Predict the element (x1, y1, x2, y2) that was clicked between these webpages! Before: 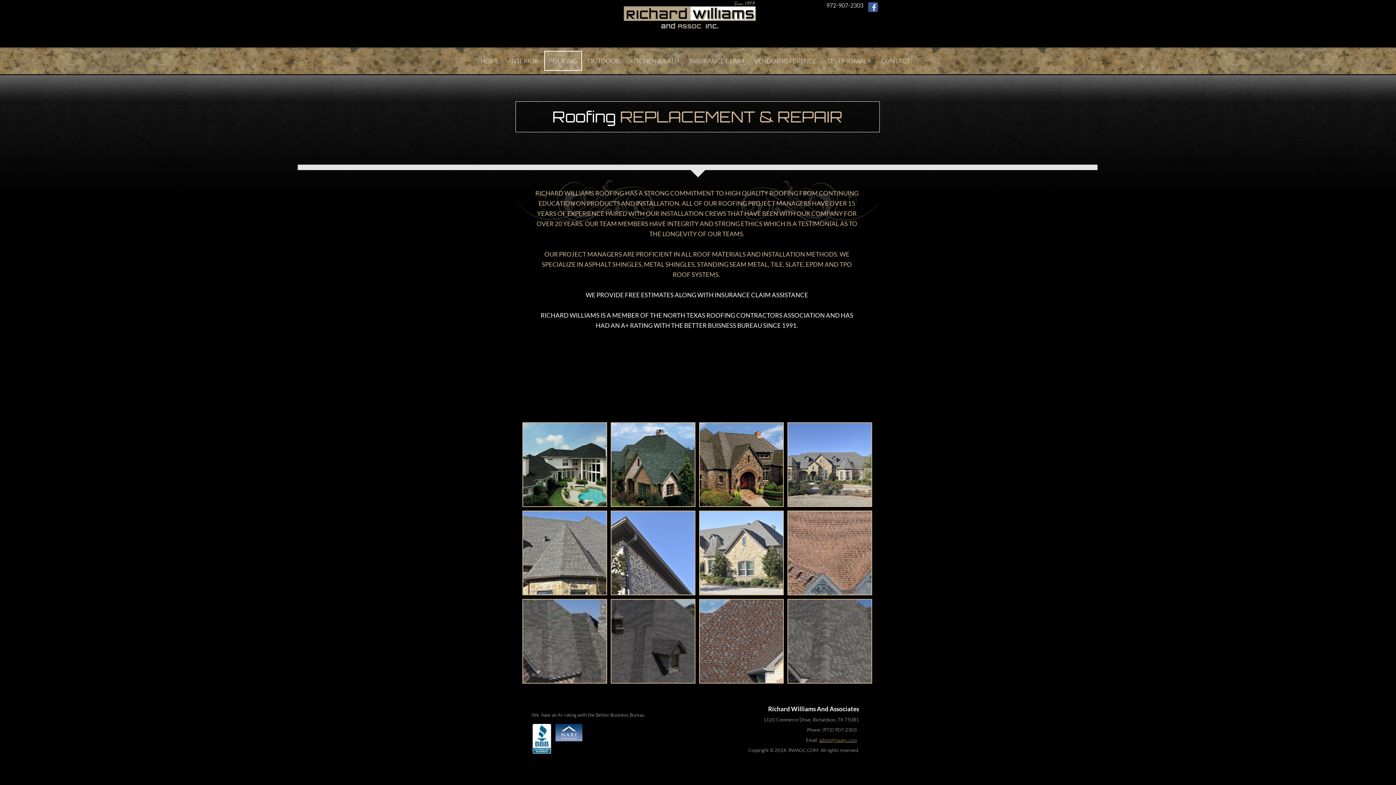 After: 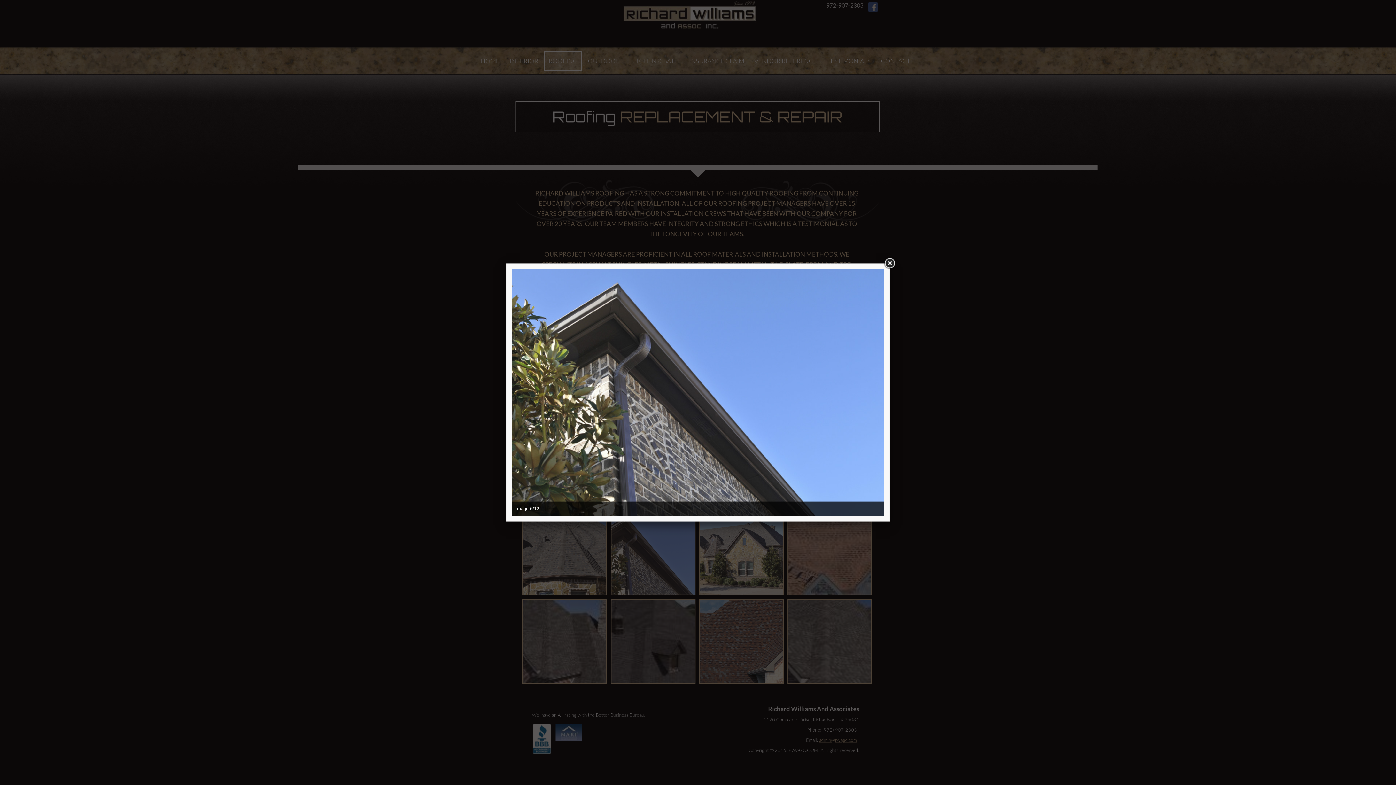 Action: bbox: (610, 510, 695, 595)